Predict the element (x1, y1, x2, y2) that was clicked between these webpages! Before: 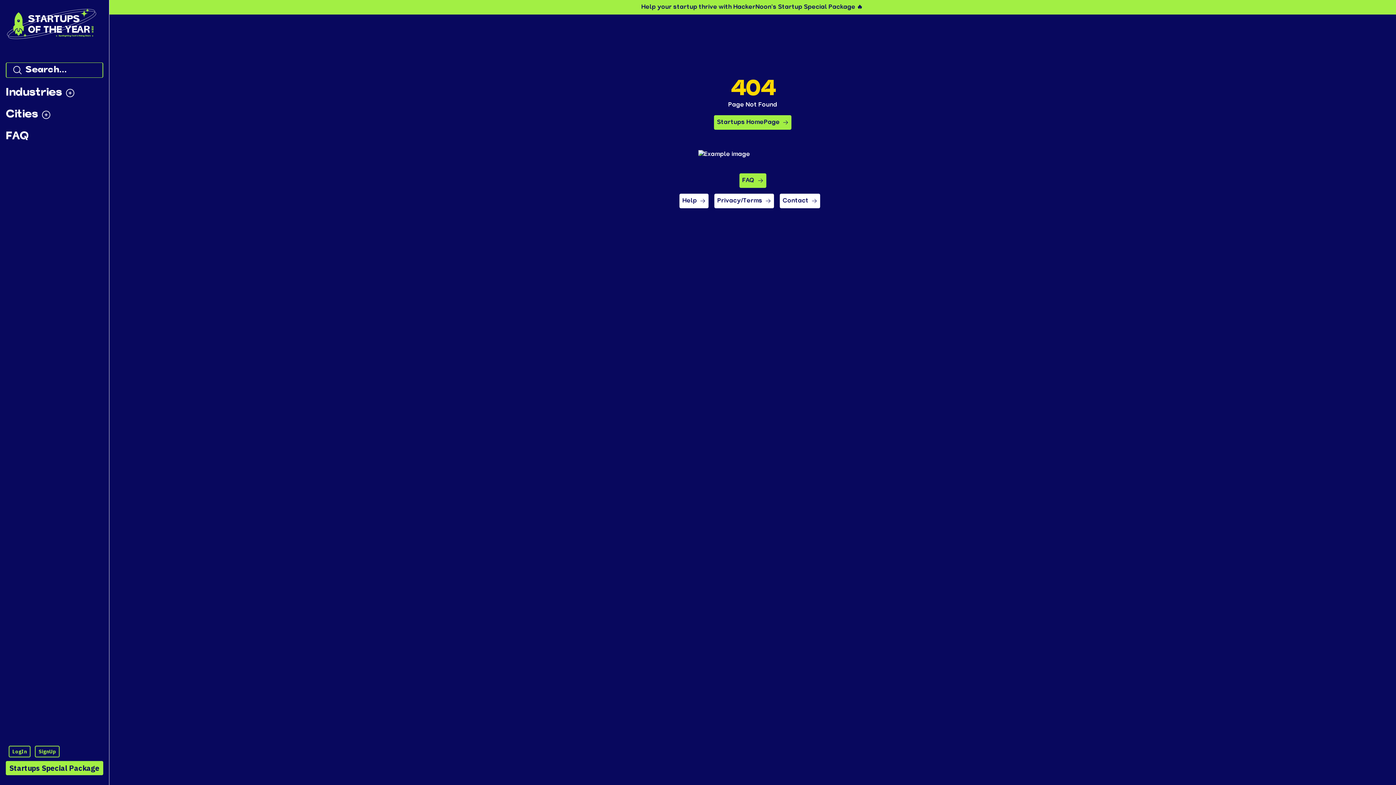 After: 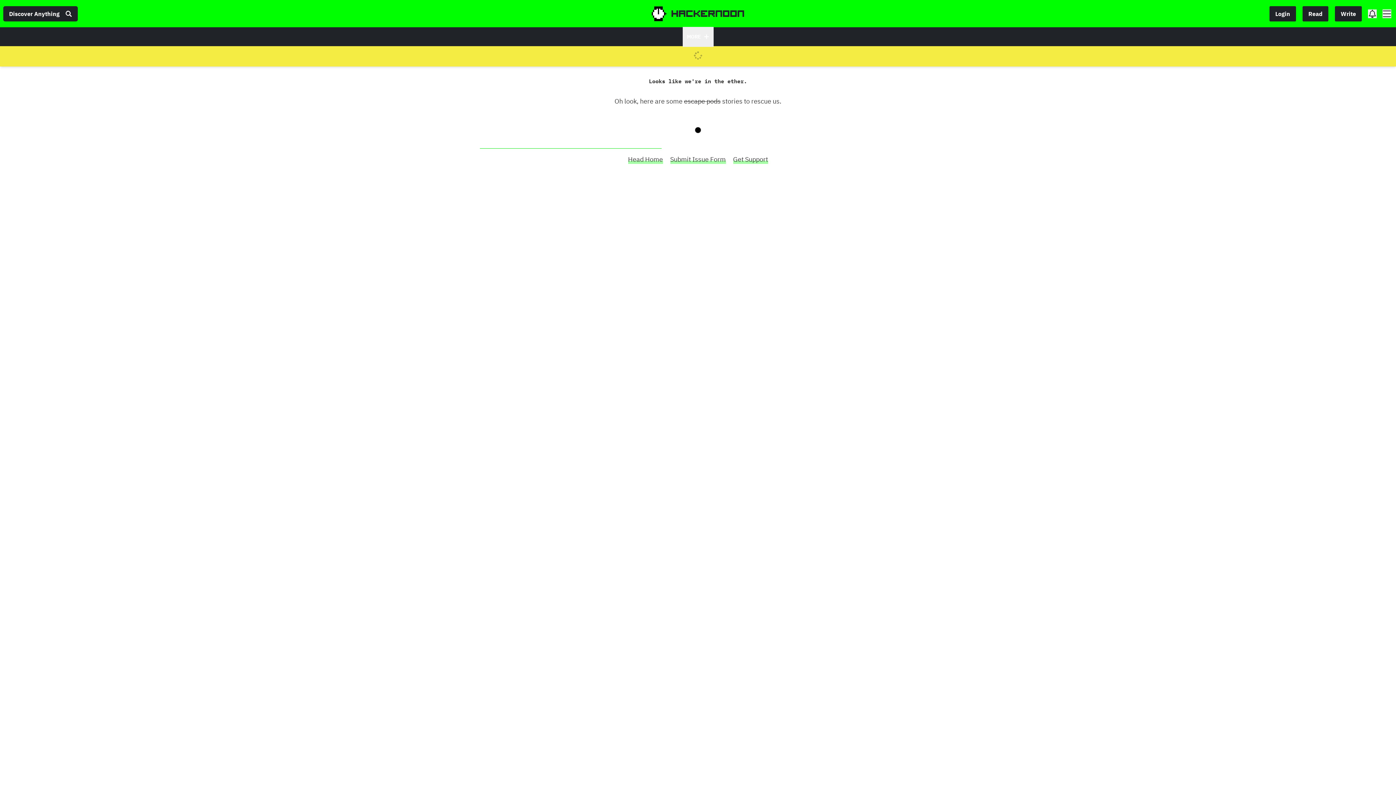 Action: label: FAQ bbox: (739, 173, 766, 187)